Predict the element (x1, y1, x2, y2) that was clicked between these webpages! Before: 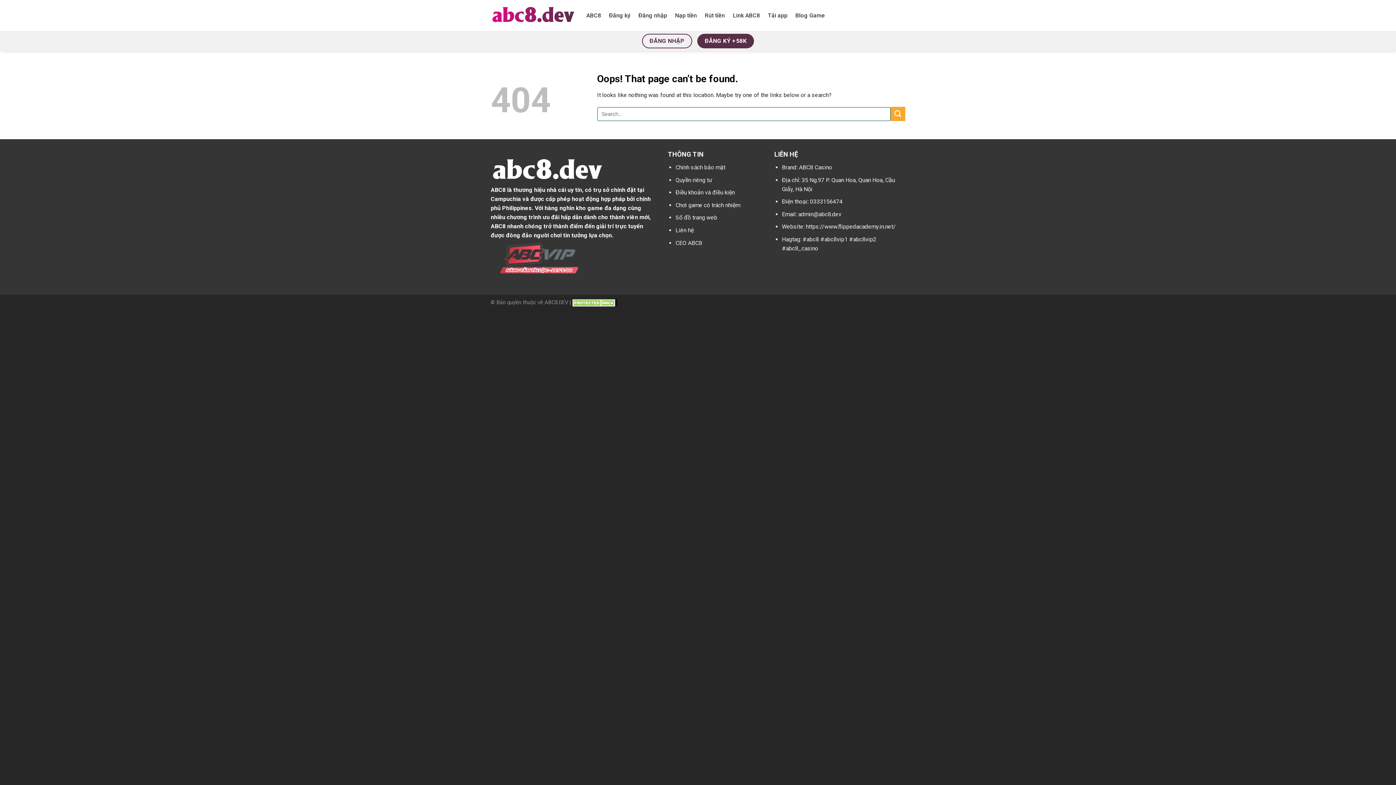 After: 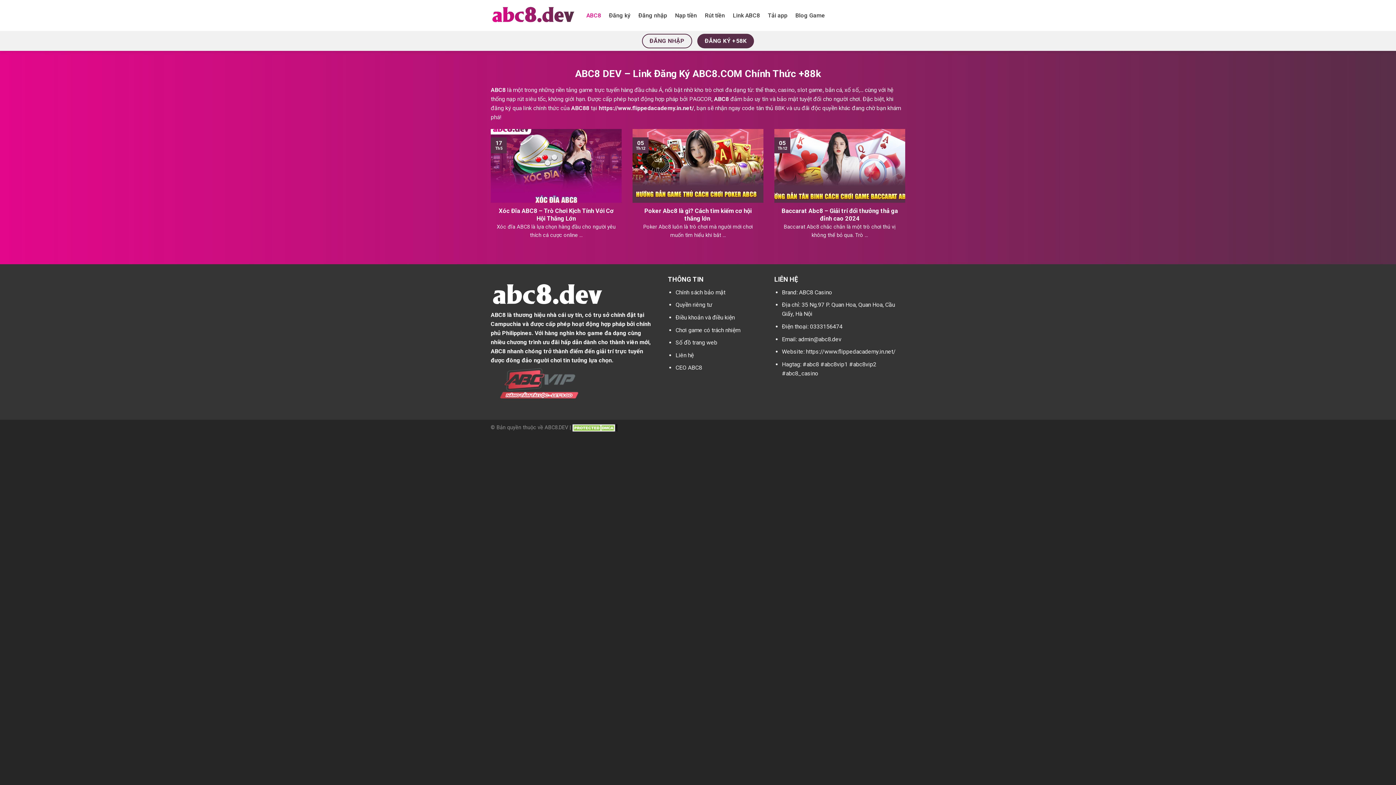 Action: label: ABC8 bbox: (586, 8, 601, 22)